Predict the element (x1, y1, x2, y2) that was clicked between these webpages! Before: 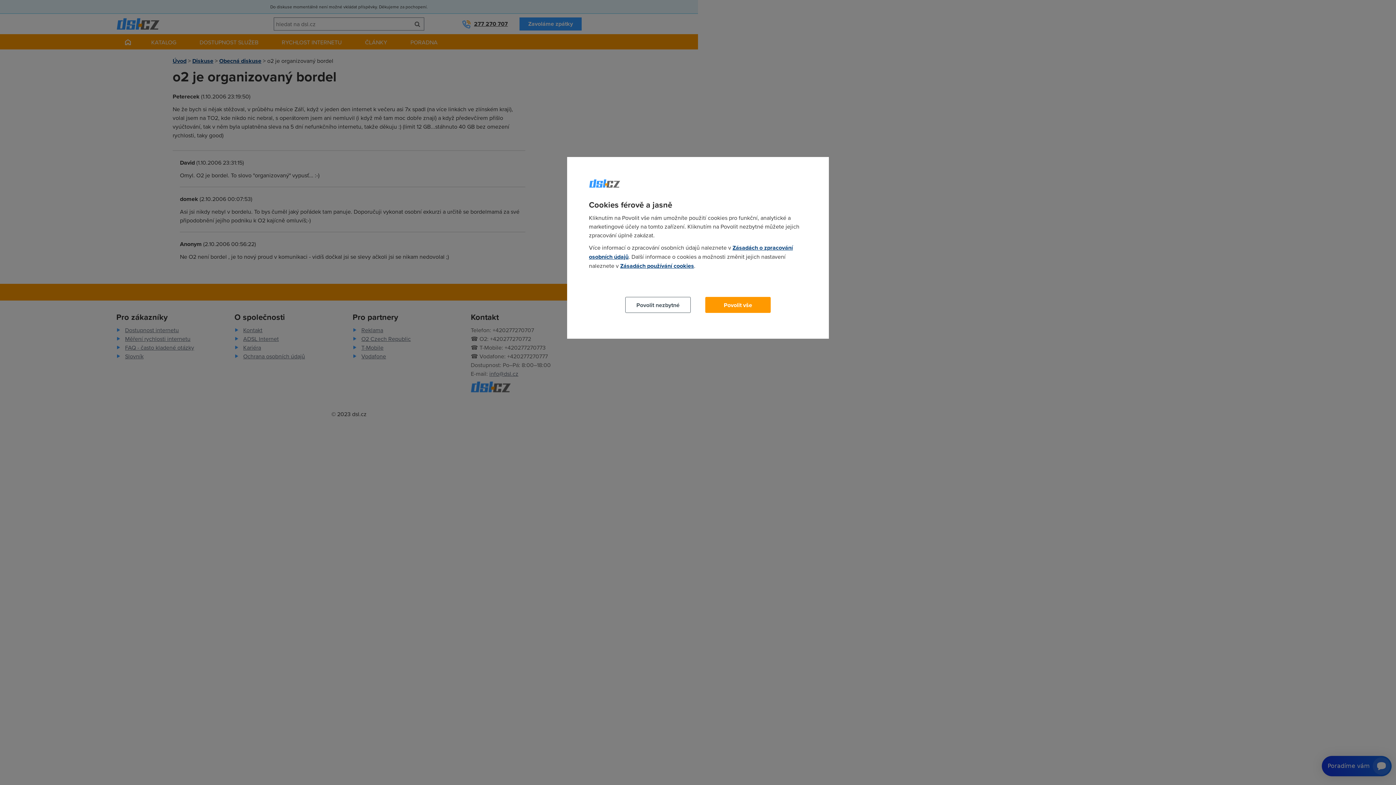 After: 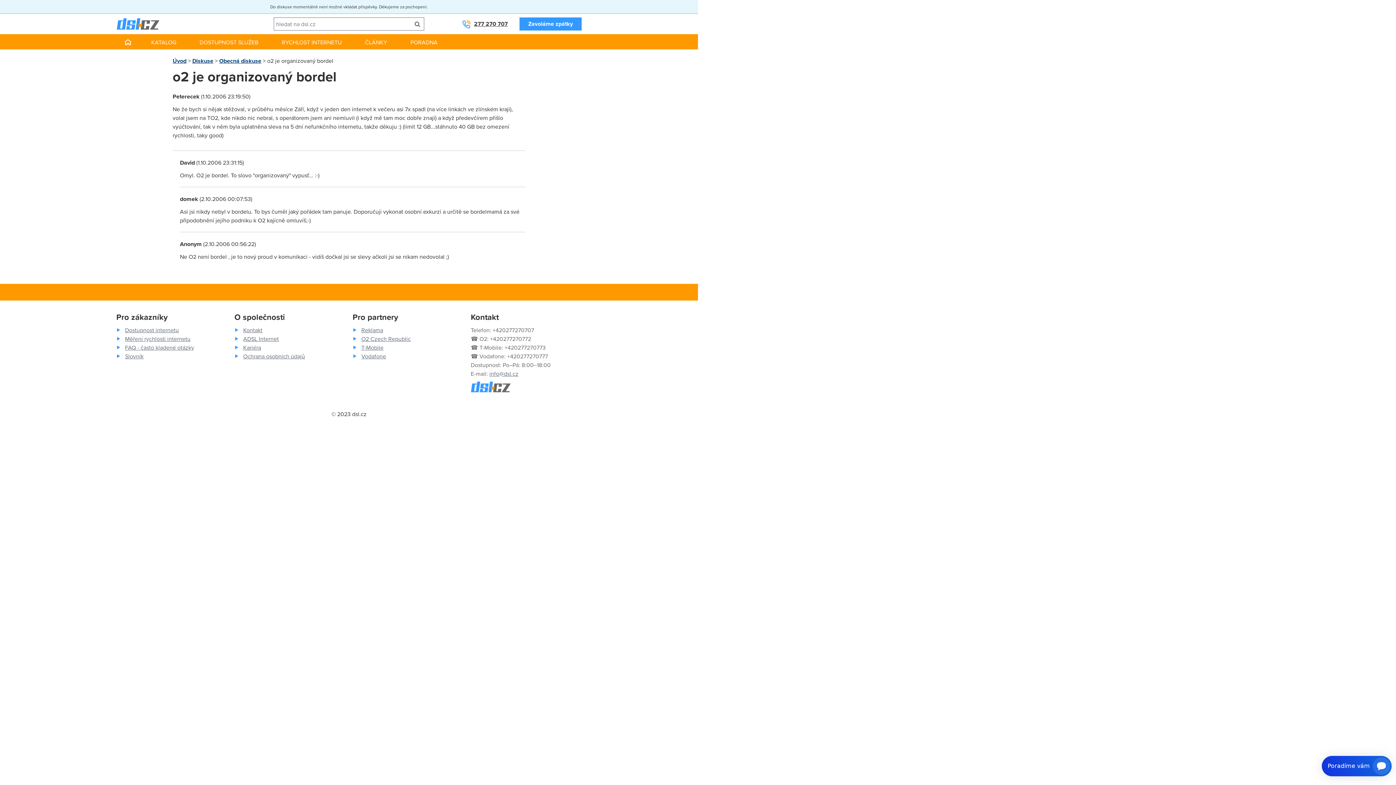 Action: bbox: (625, 297, 690, 313) label: Povolit nezbytné